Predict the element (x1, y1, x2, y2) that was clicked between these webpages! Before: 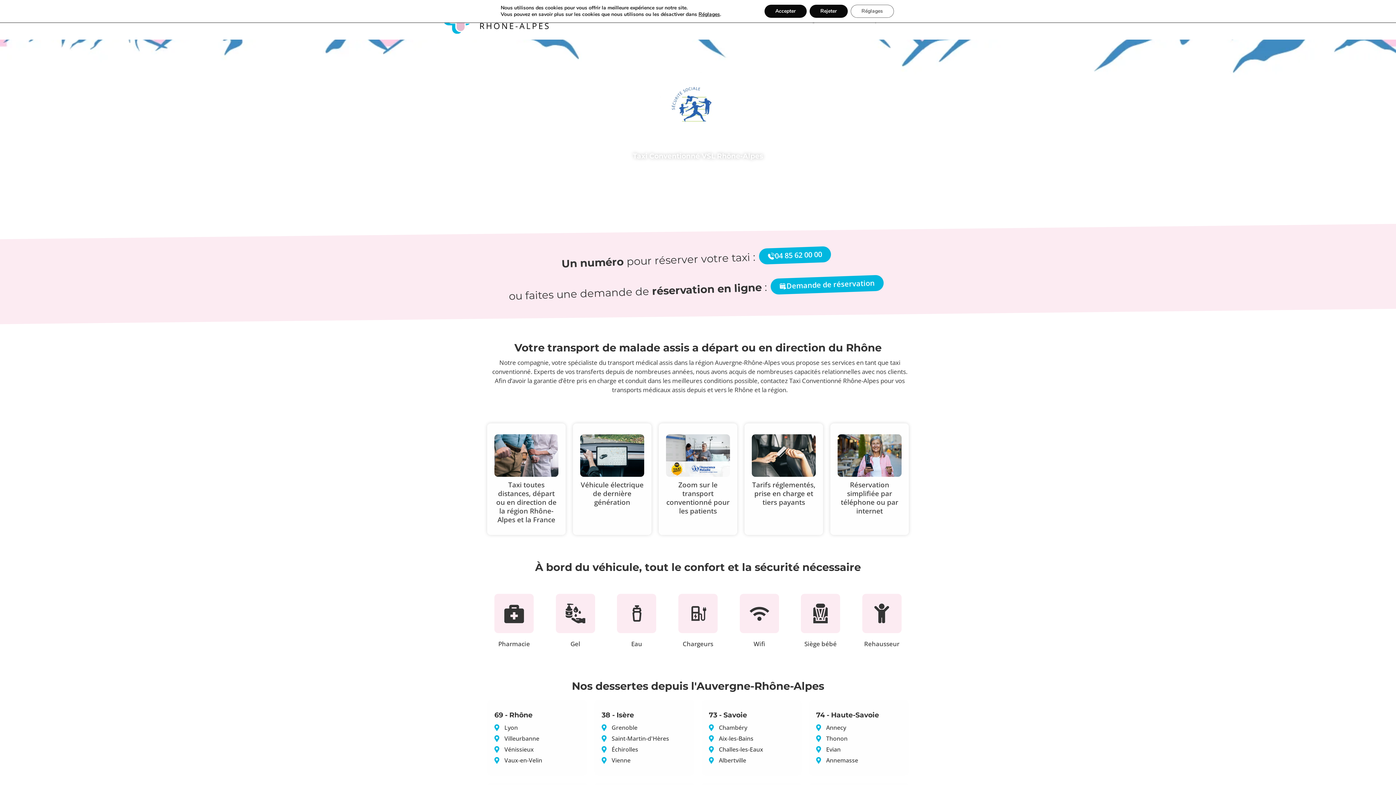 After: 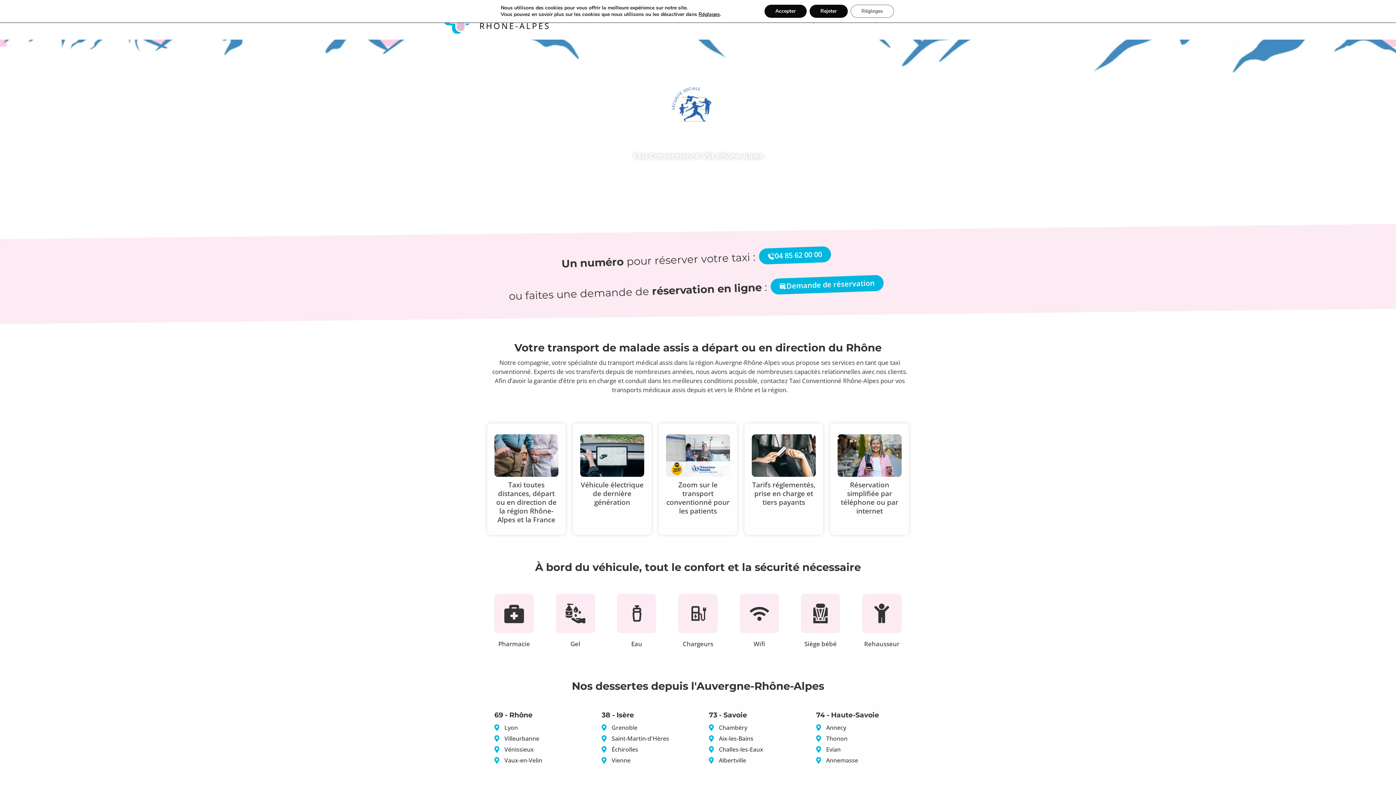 Action: bbox: (758, 246, 831, 264) label: 04 85 62 00 00